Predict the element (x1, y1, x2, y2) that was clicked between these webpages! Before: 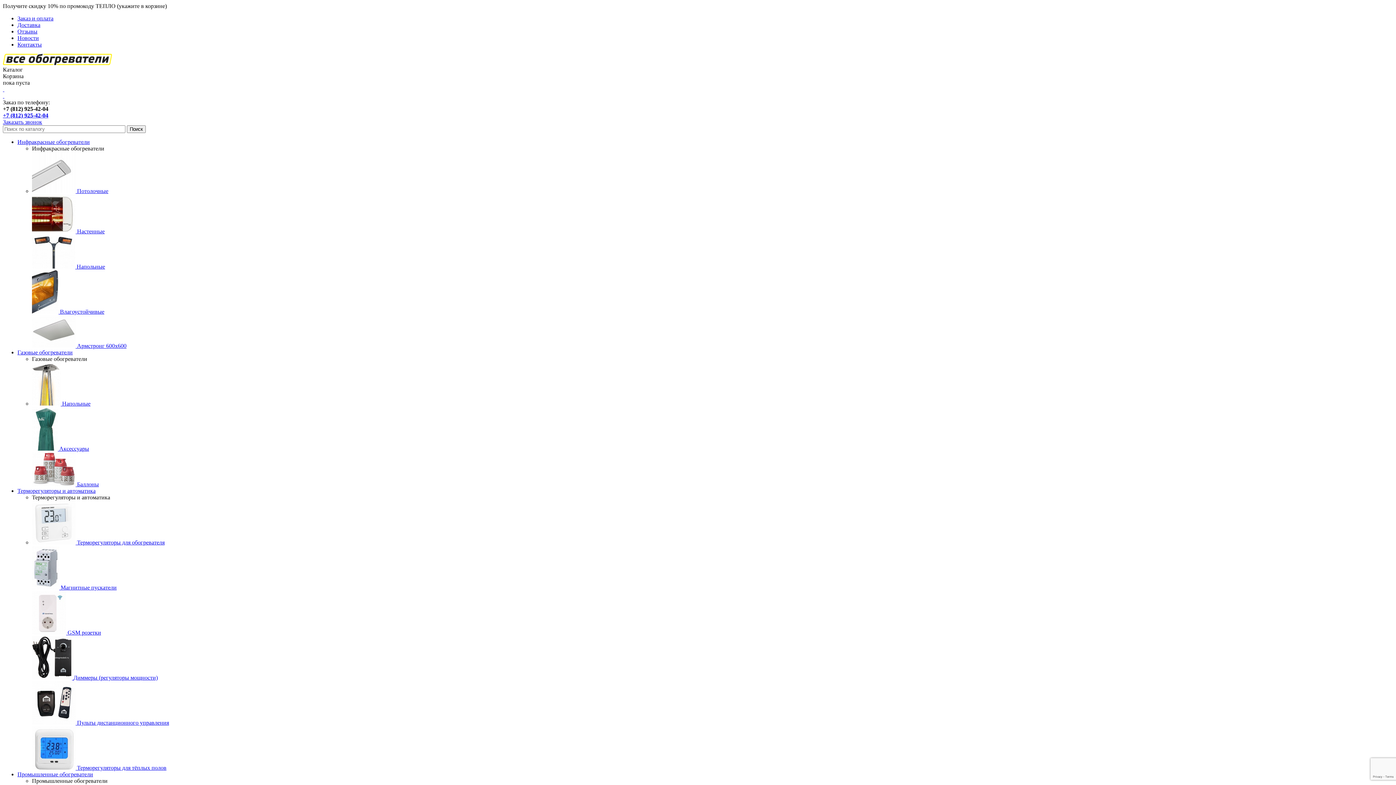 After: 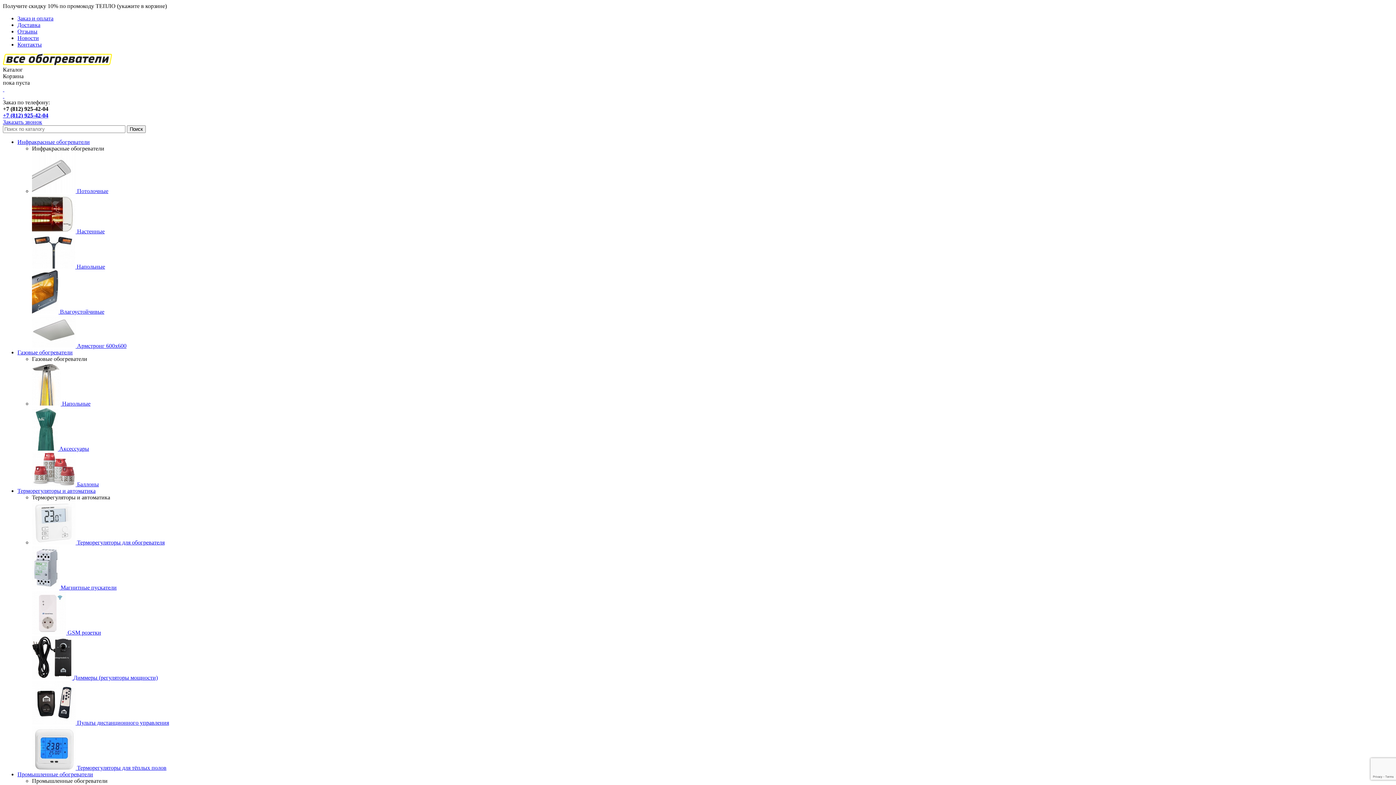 Action: label: +7 (812) 925-42-04 bbox: (2, 112, 48, 118)